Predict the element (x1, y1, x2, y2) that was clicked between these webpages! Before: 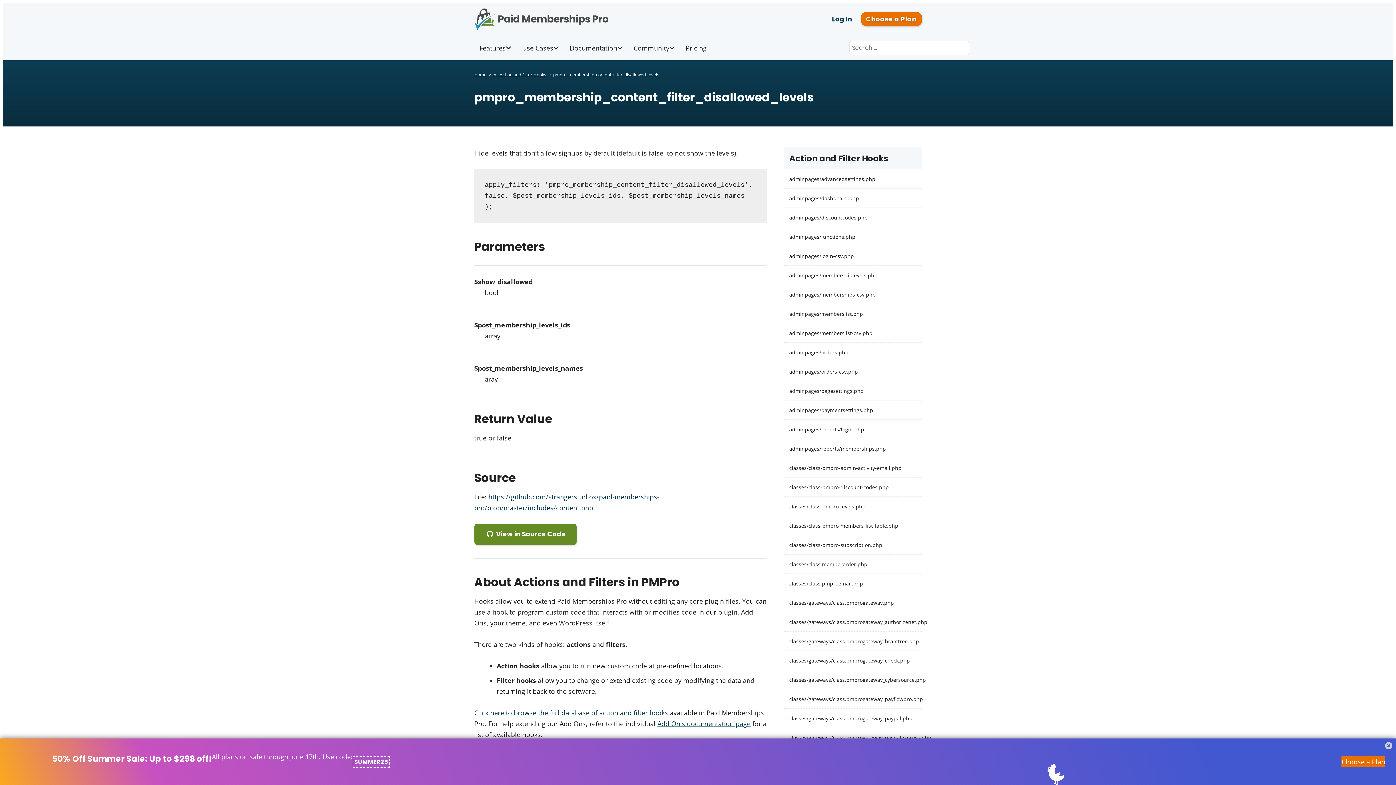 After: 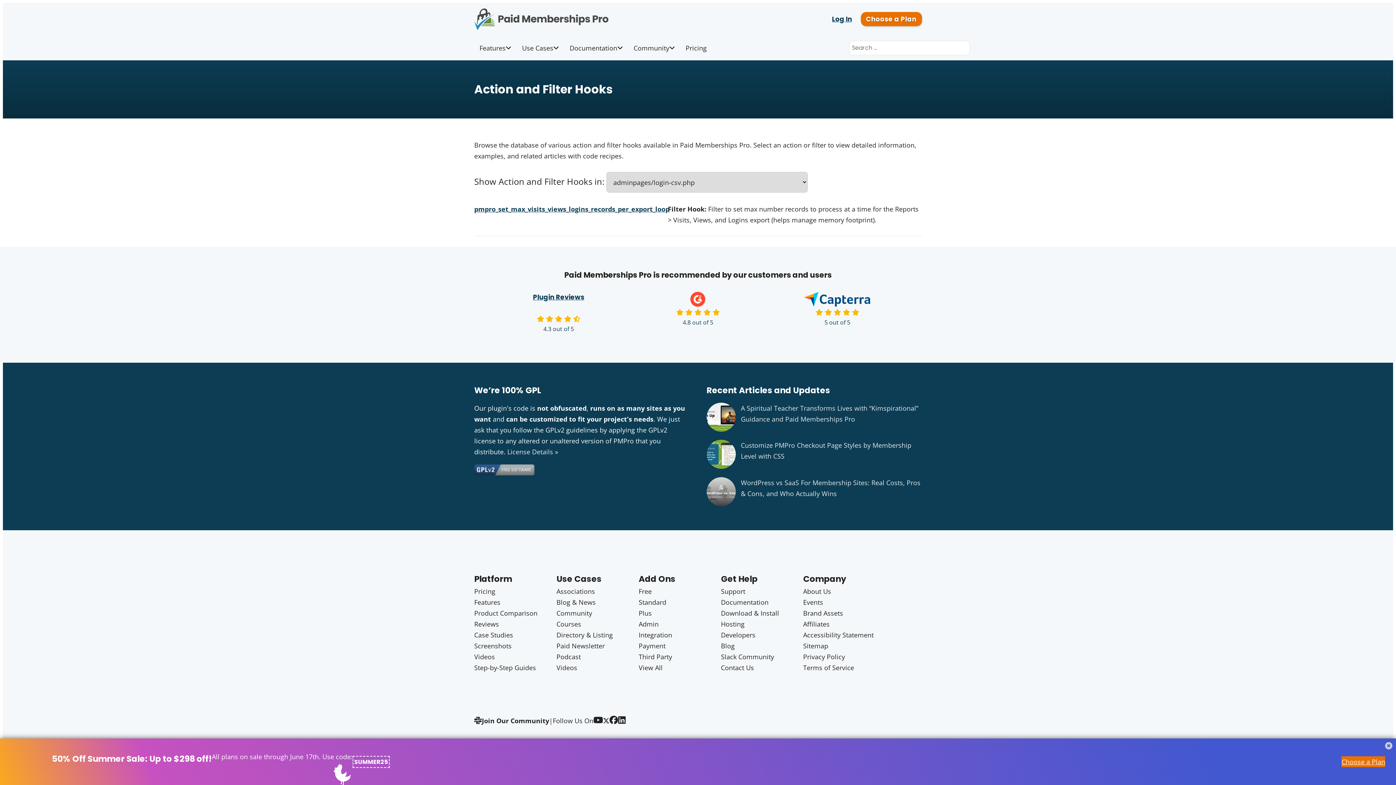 Action: bbox: (789, 252, 854, 259) label: adminpages/login-csv.php